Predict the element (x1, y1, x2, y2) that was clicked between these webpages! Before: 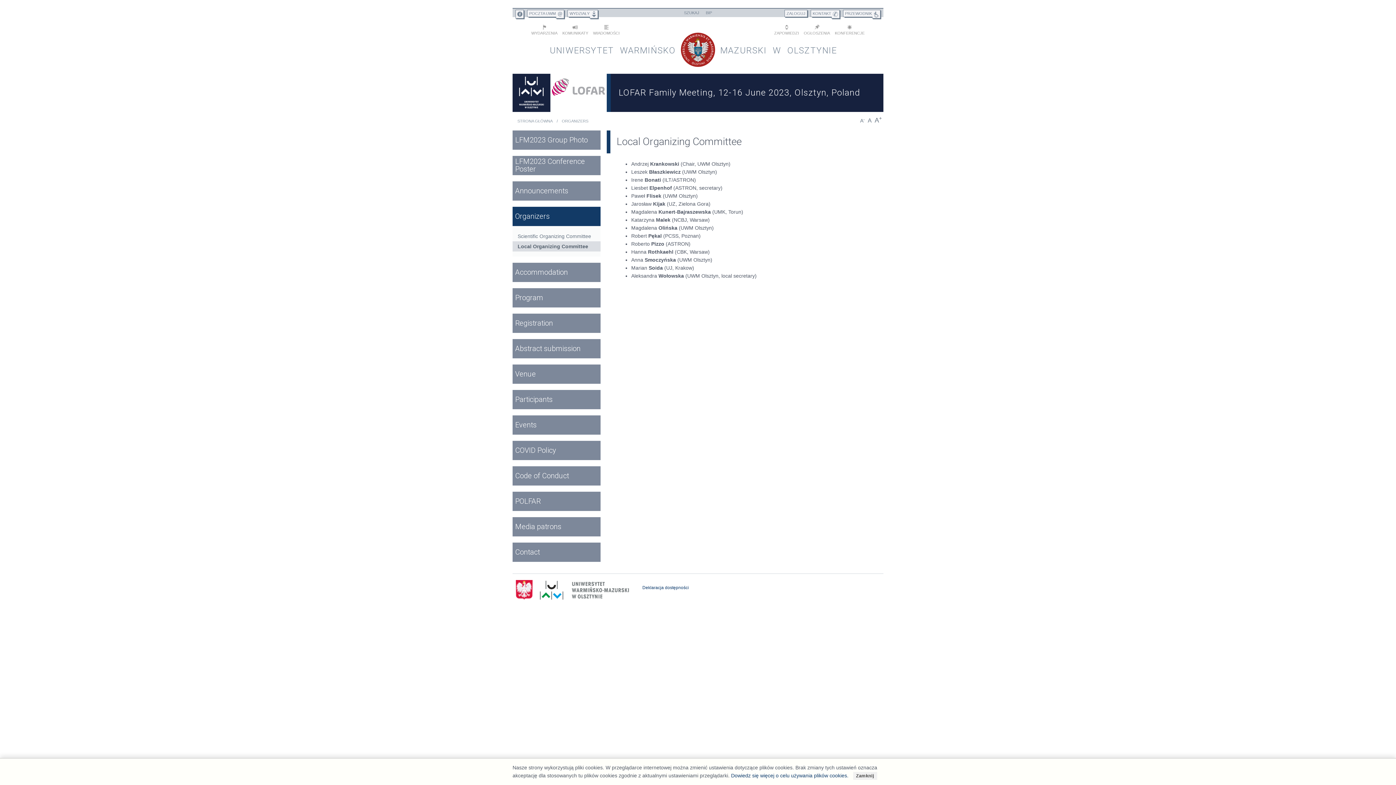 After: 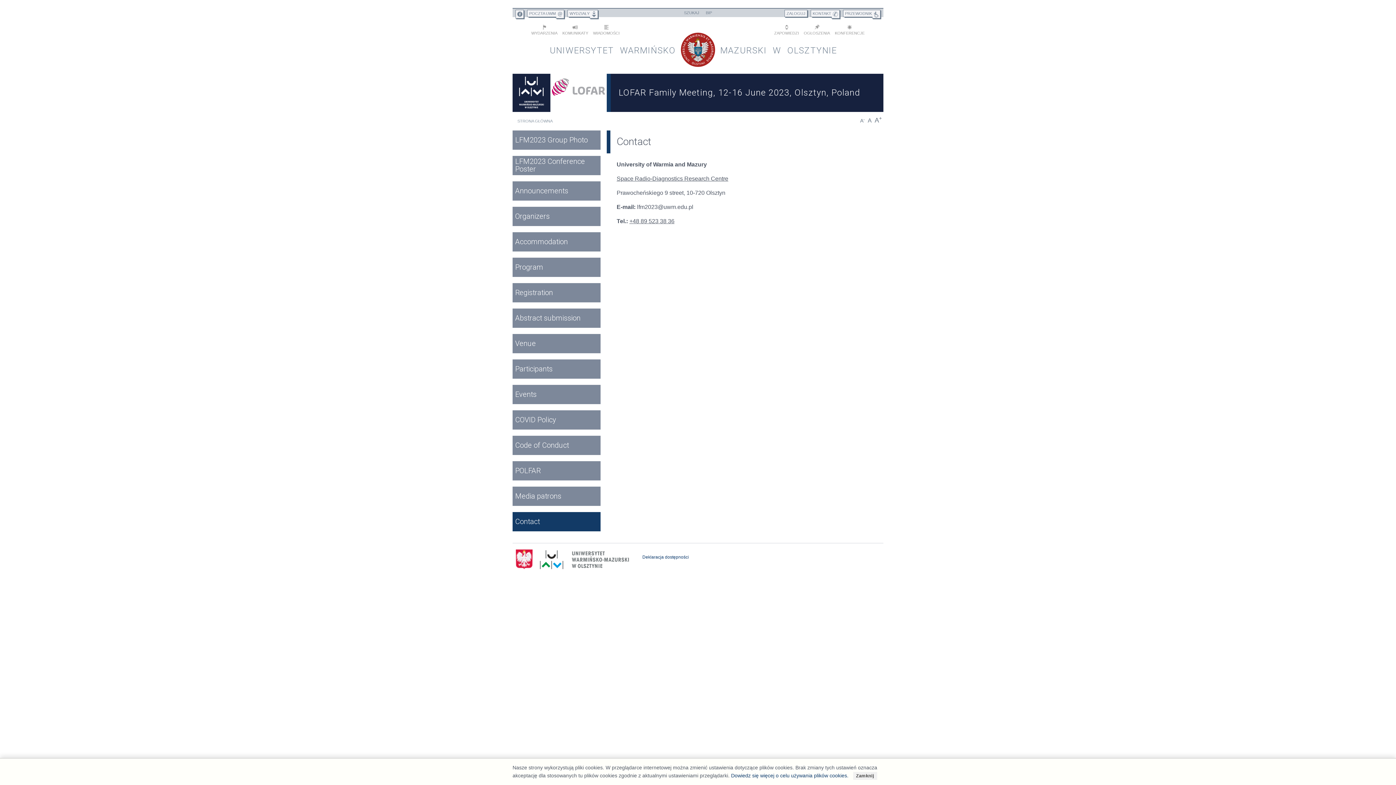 Action: label: Contact bbox: (512, 542, 600, 562)